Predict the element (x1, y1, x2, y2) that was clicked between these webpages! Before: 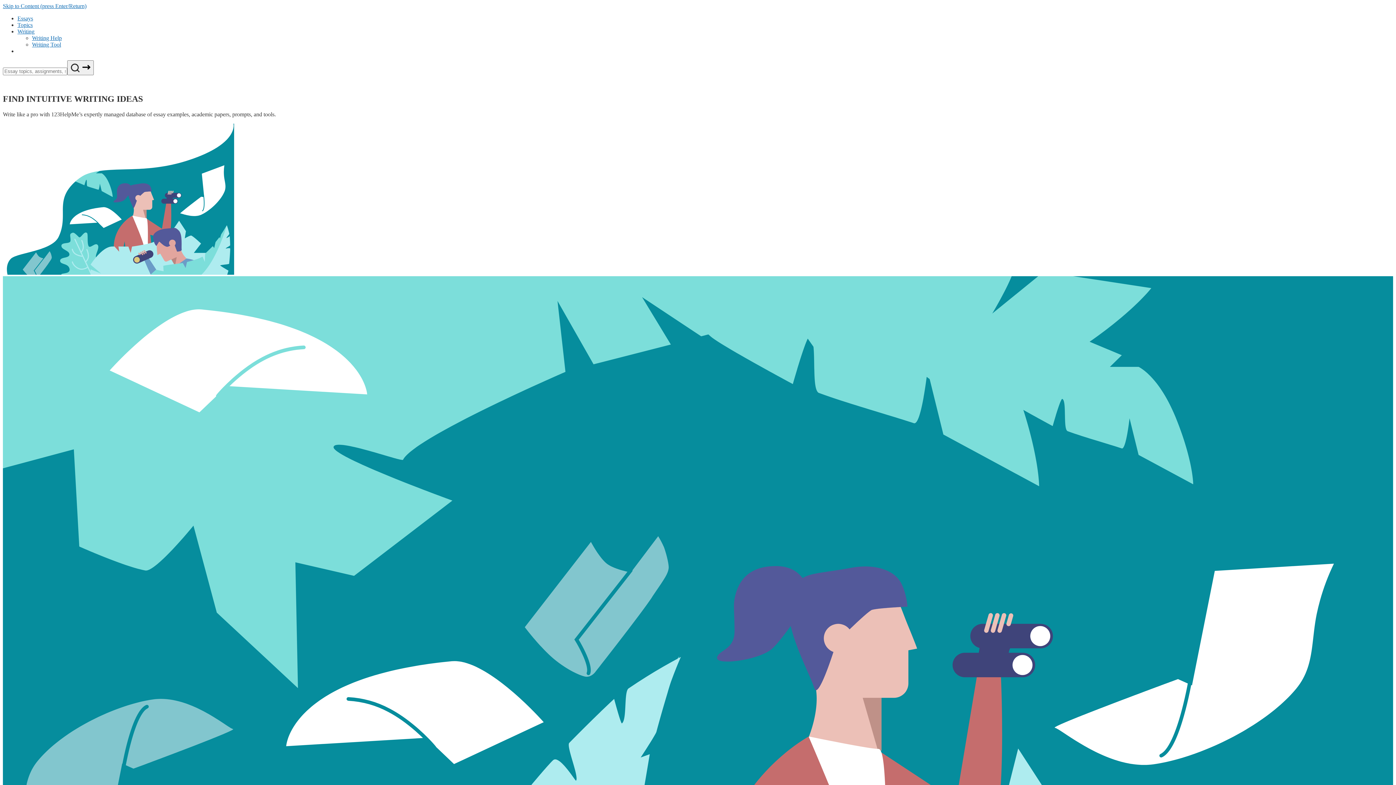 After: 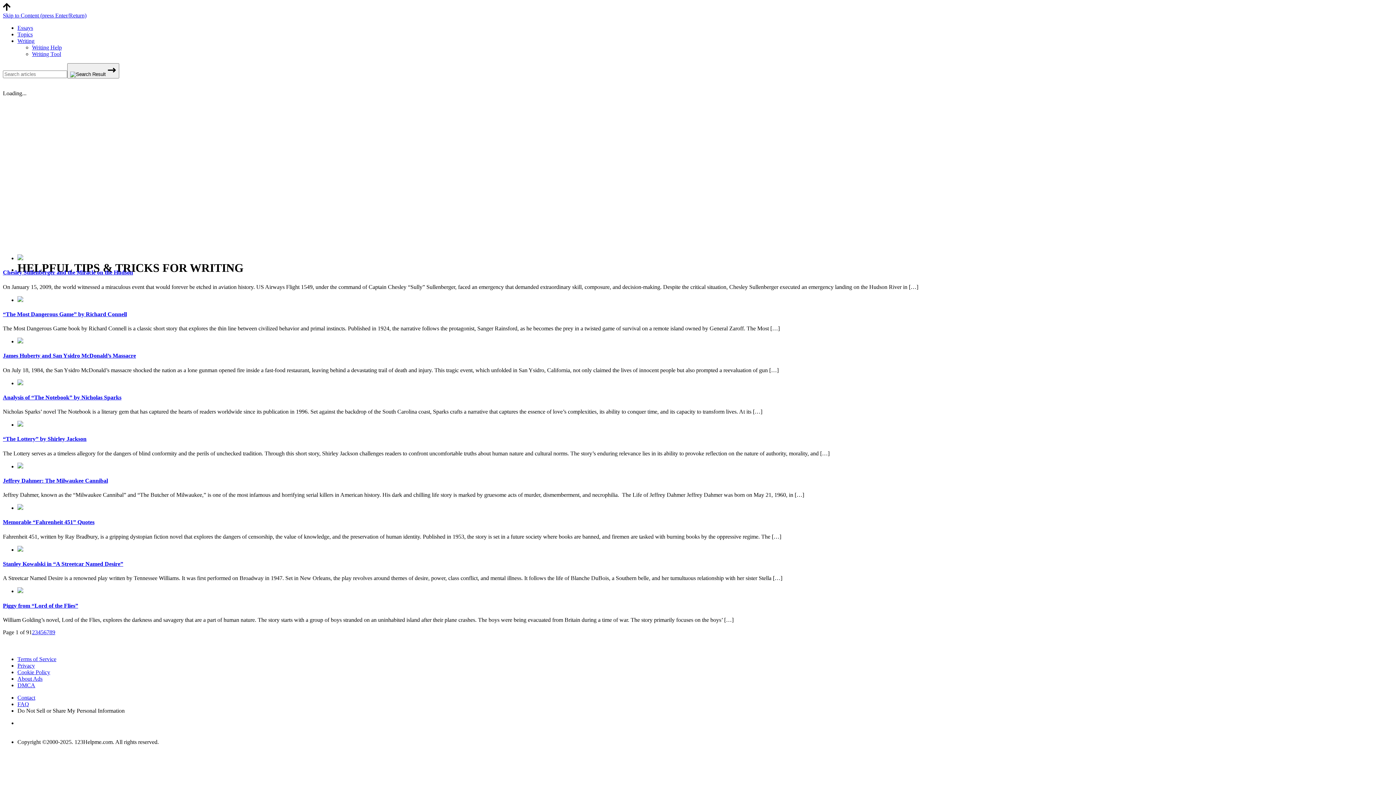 Action: bbox: (32, 34, 61, 41) label: Writing Help